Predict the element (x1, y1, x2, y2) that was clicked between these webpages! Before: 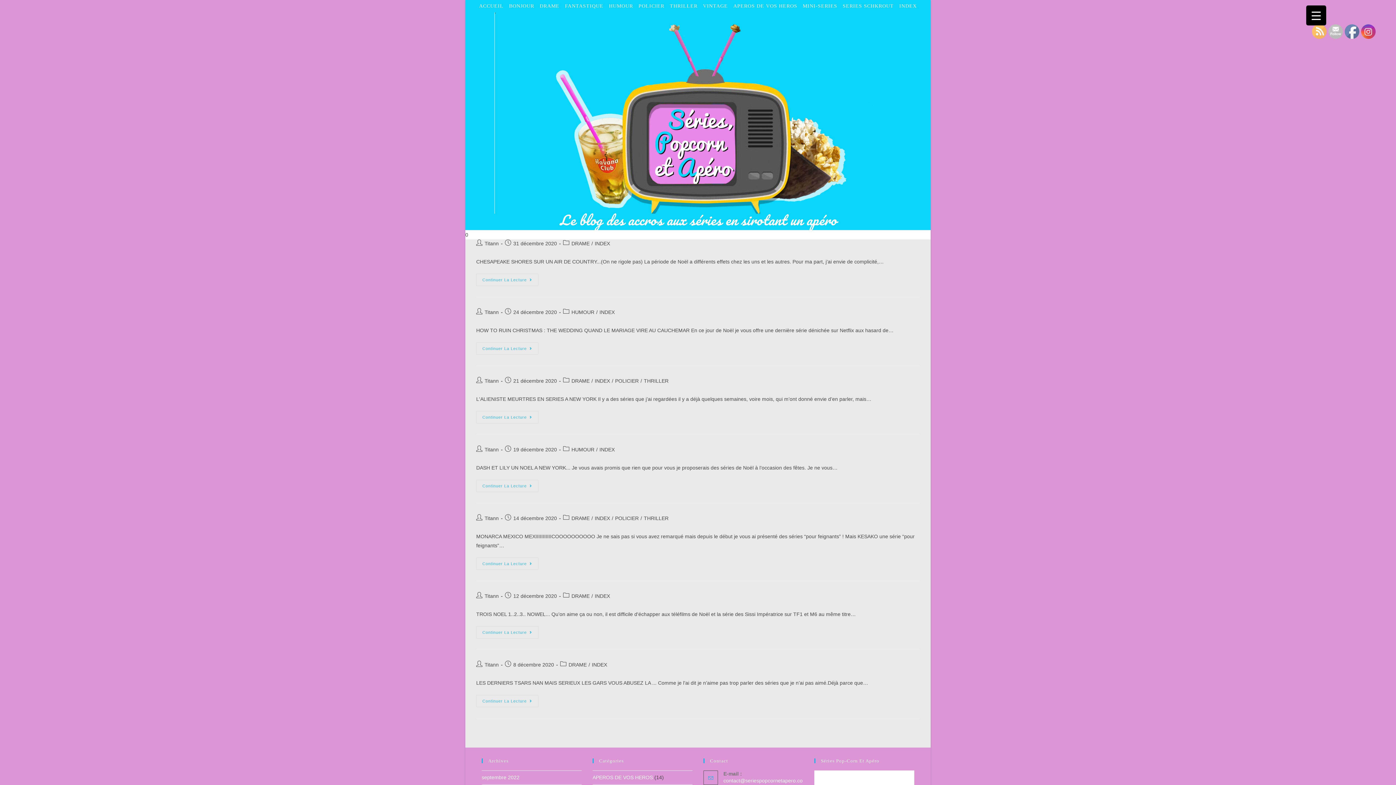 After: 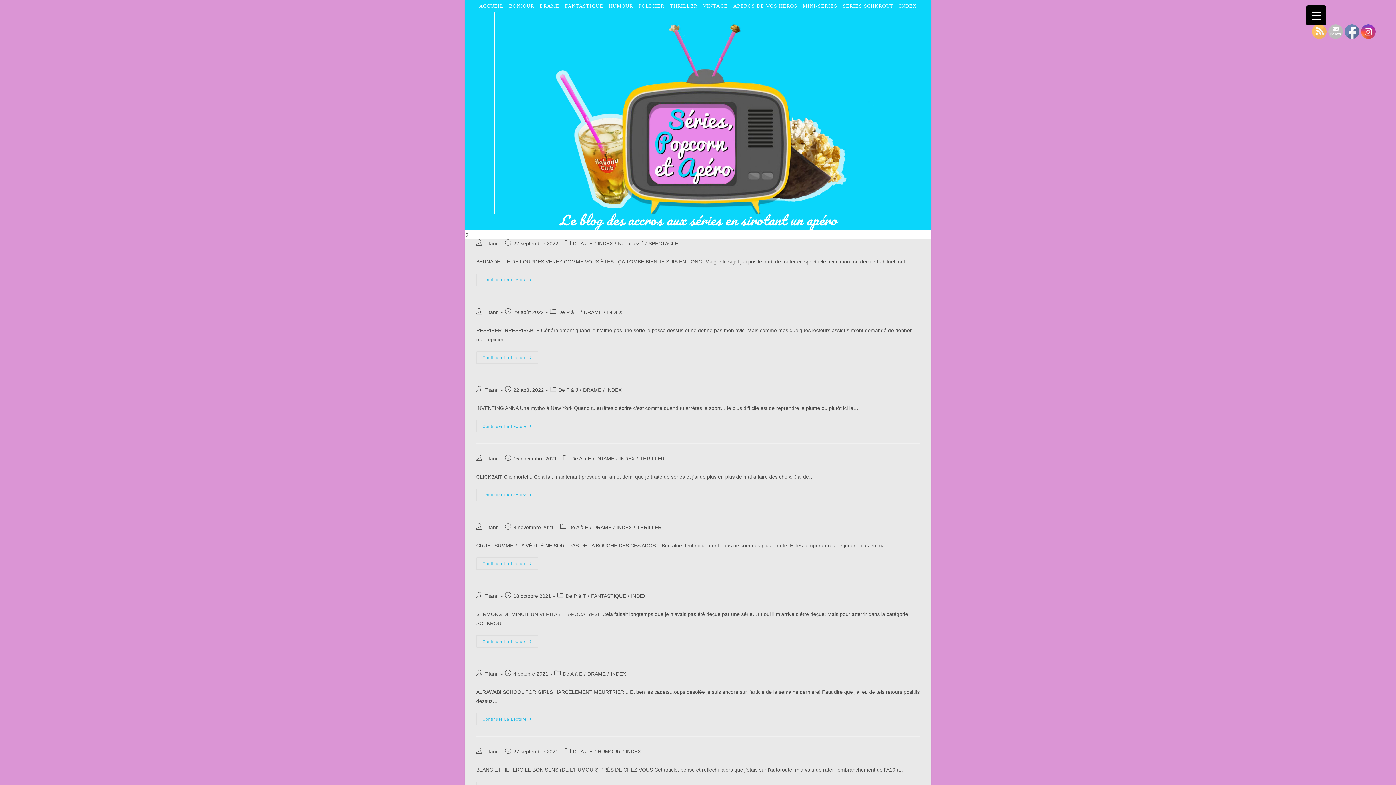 Action: label: INDEX bbox: (592, 662, 607, 667)